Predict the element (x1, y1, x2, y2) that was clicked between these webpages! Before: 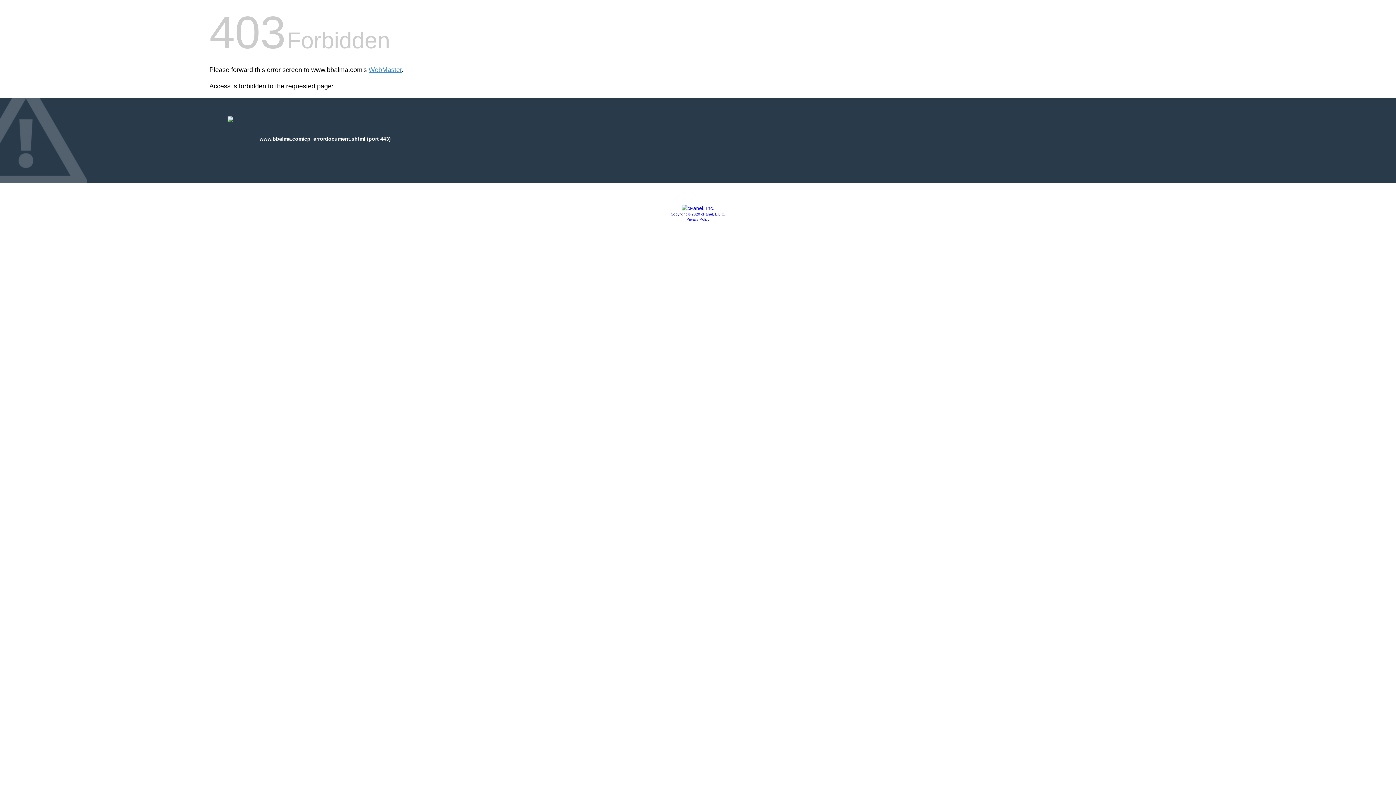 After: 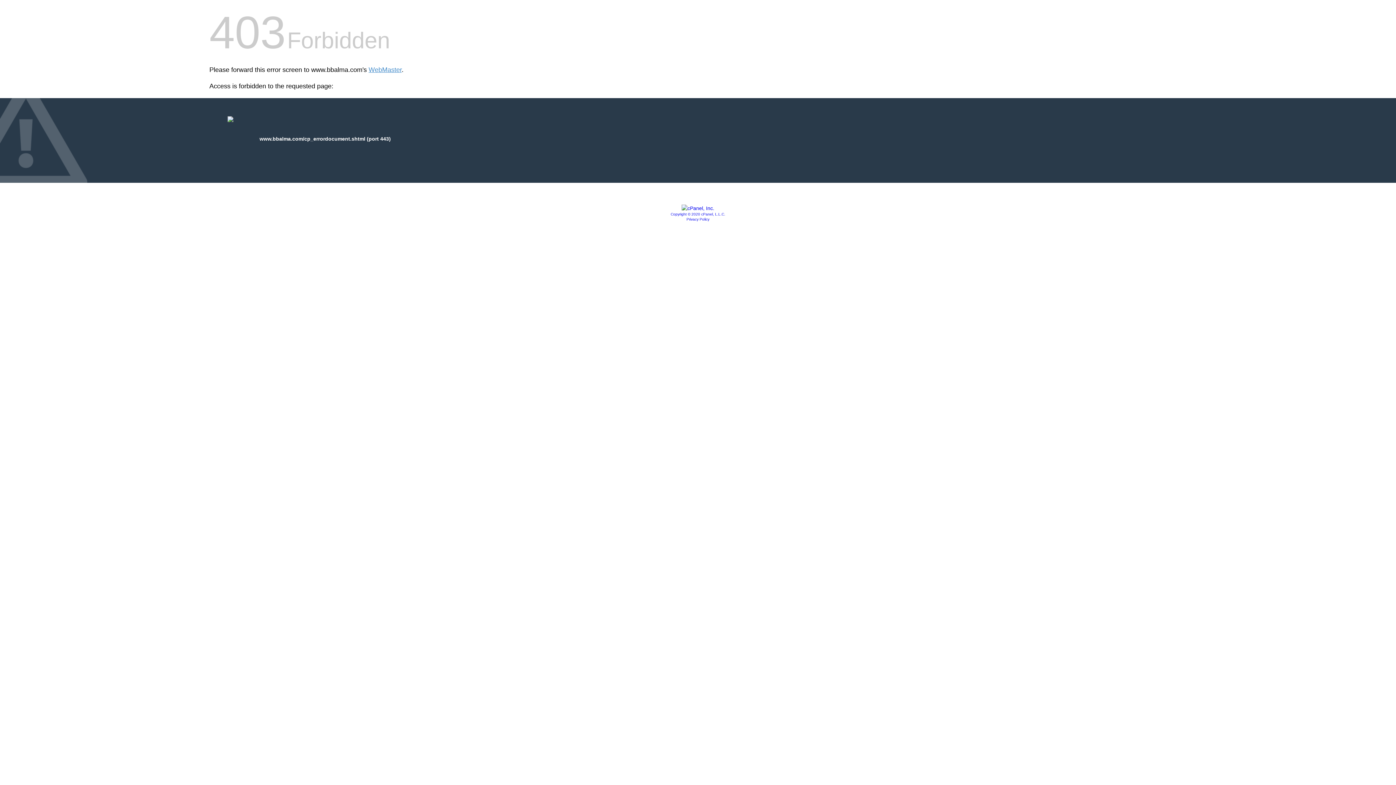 Action: label: Copyright © 2020 cPanel, L.L.C. bbox: (670, 212, 725, 216)